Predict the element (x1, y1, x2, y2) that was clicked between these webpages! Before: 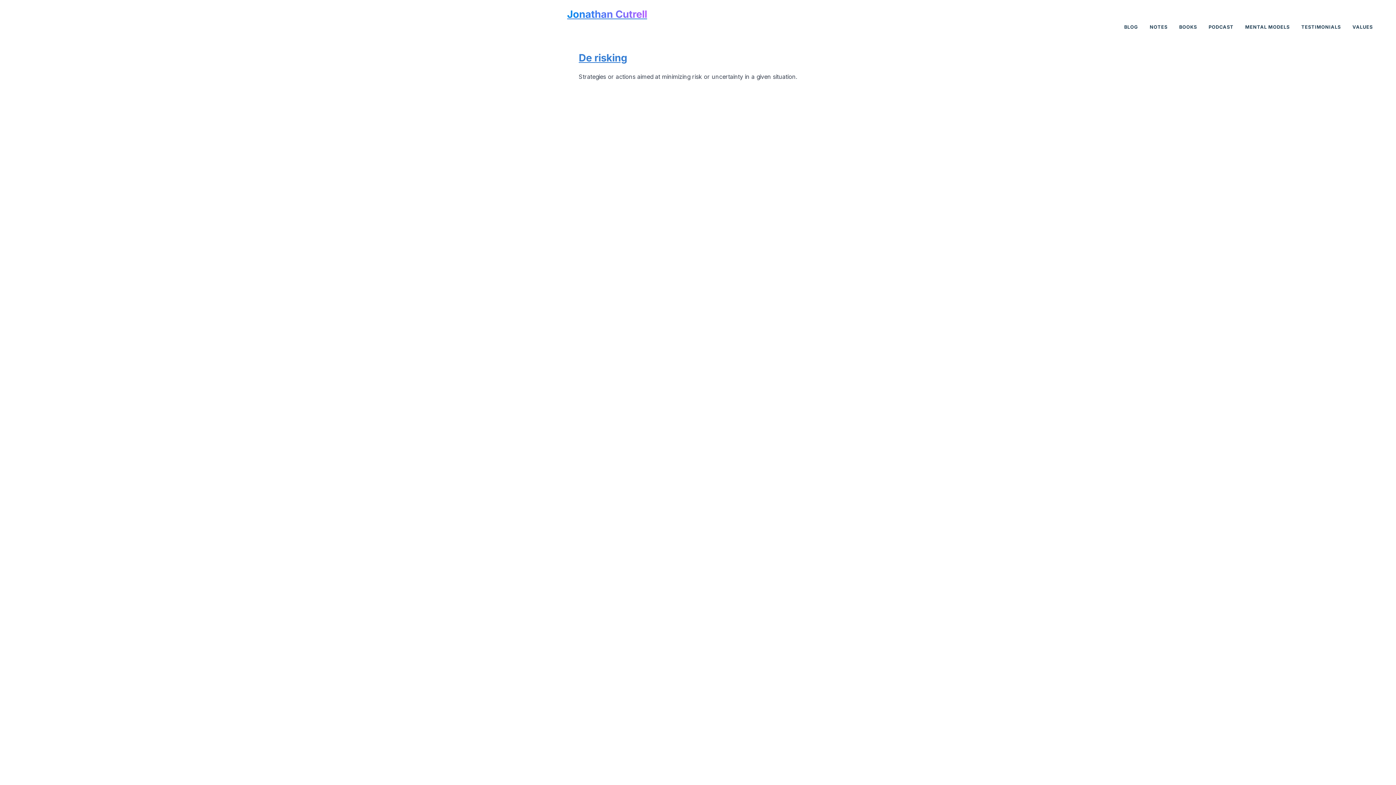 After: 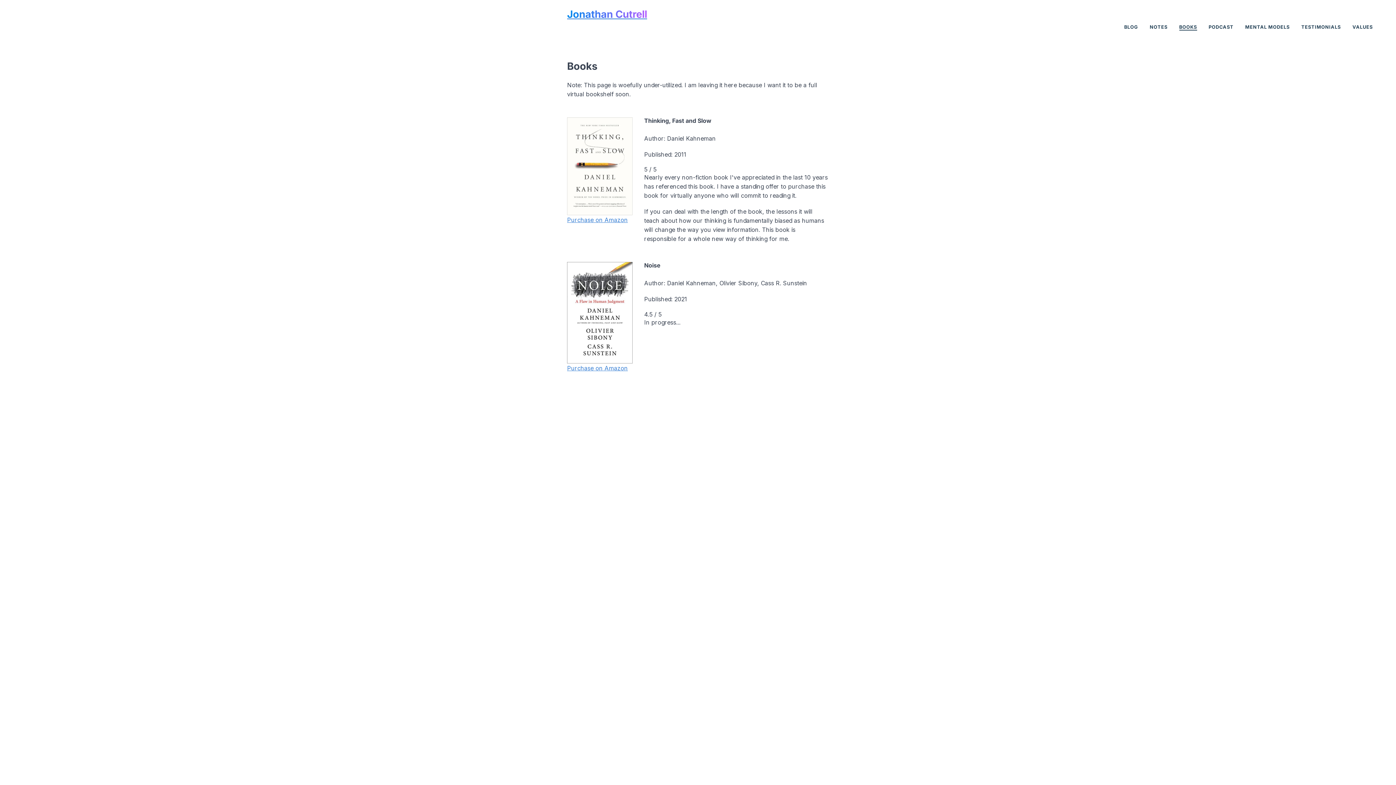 Action: bbox: (1179, 24, 1197, 29) label: BOOKS